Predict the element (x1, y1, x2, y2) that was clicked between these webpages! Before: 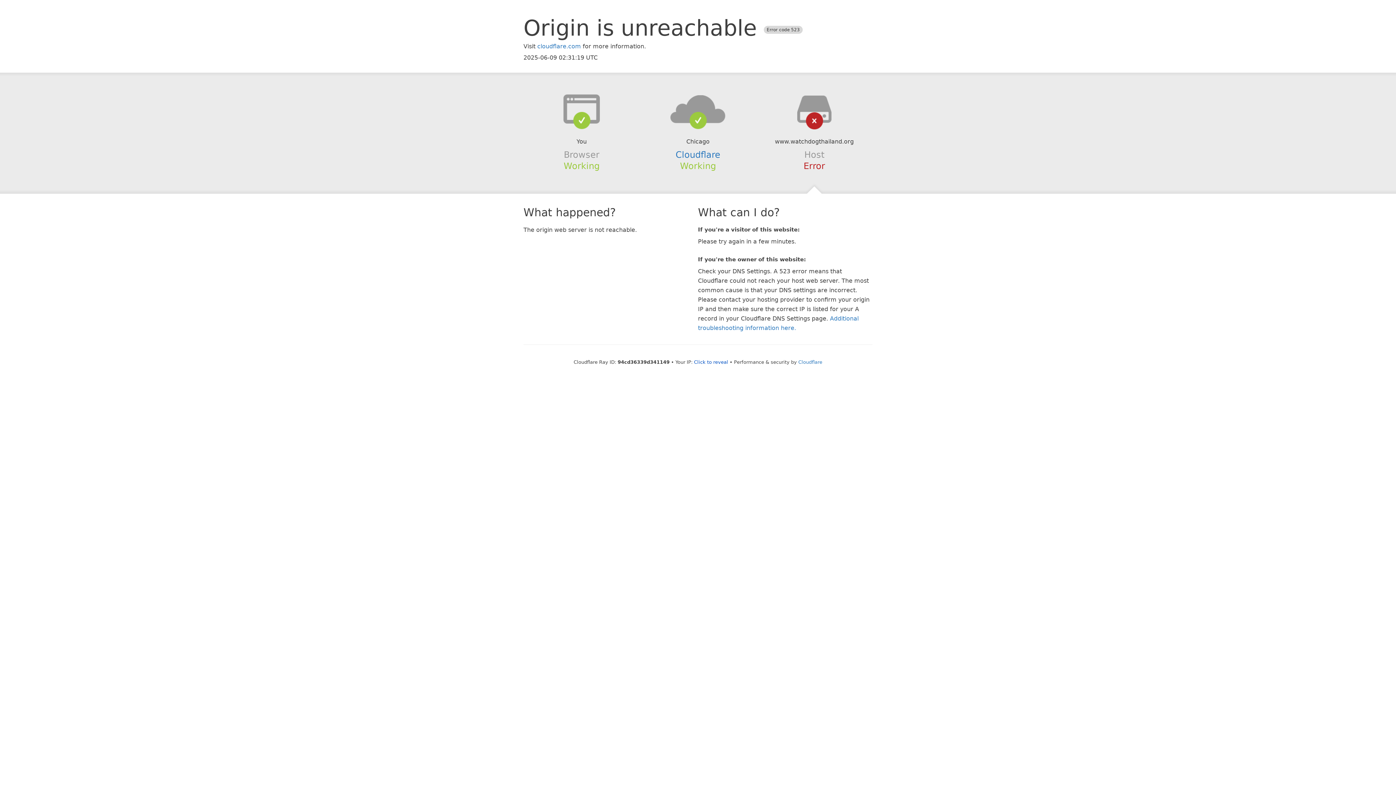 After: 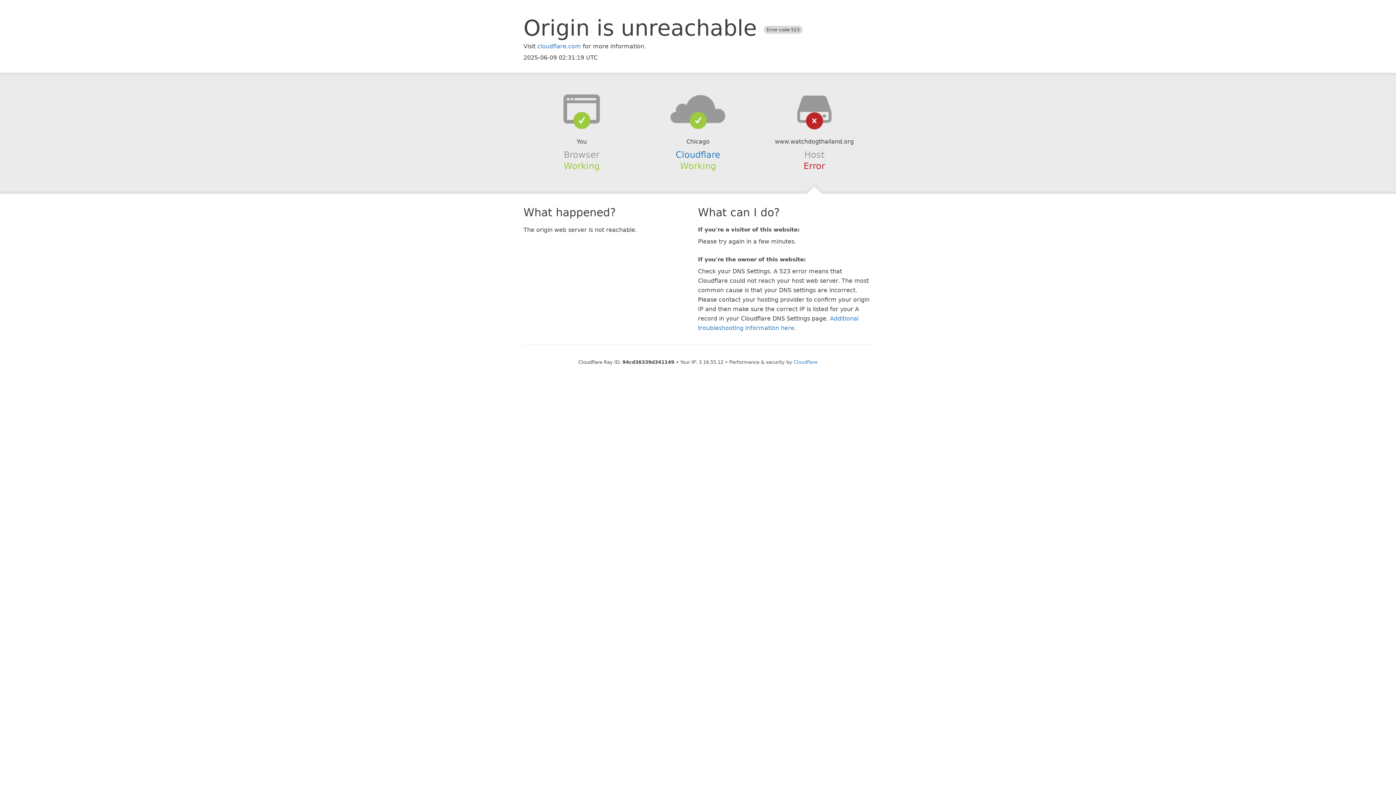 Action: bbox: (694, 359, 728, 364) label: Click to reveal